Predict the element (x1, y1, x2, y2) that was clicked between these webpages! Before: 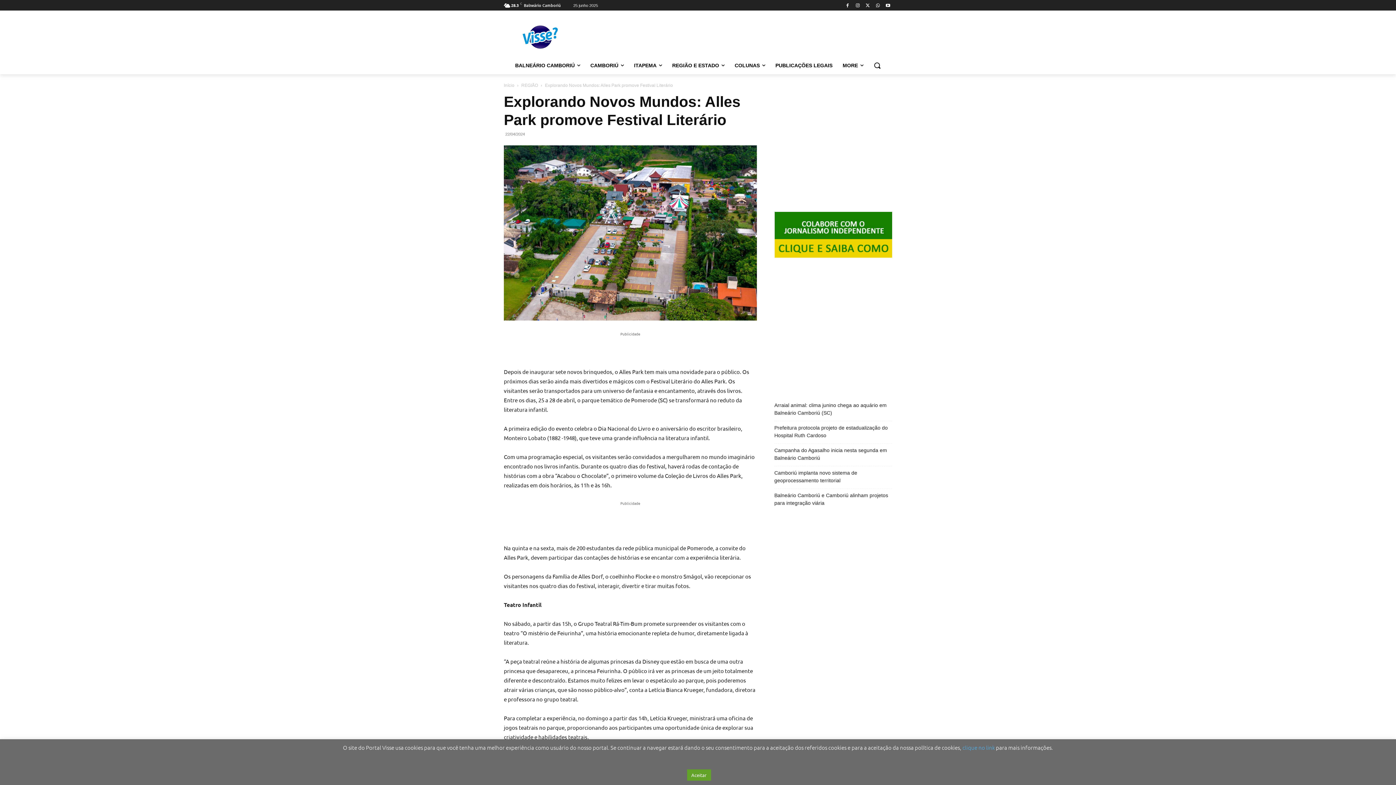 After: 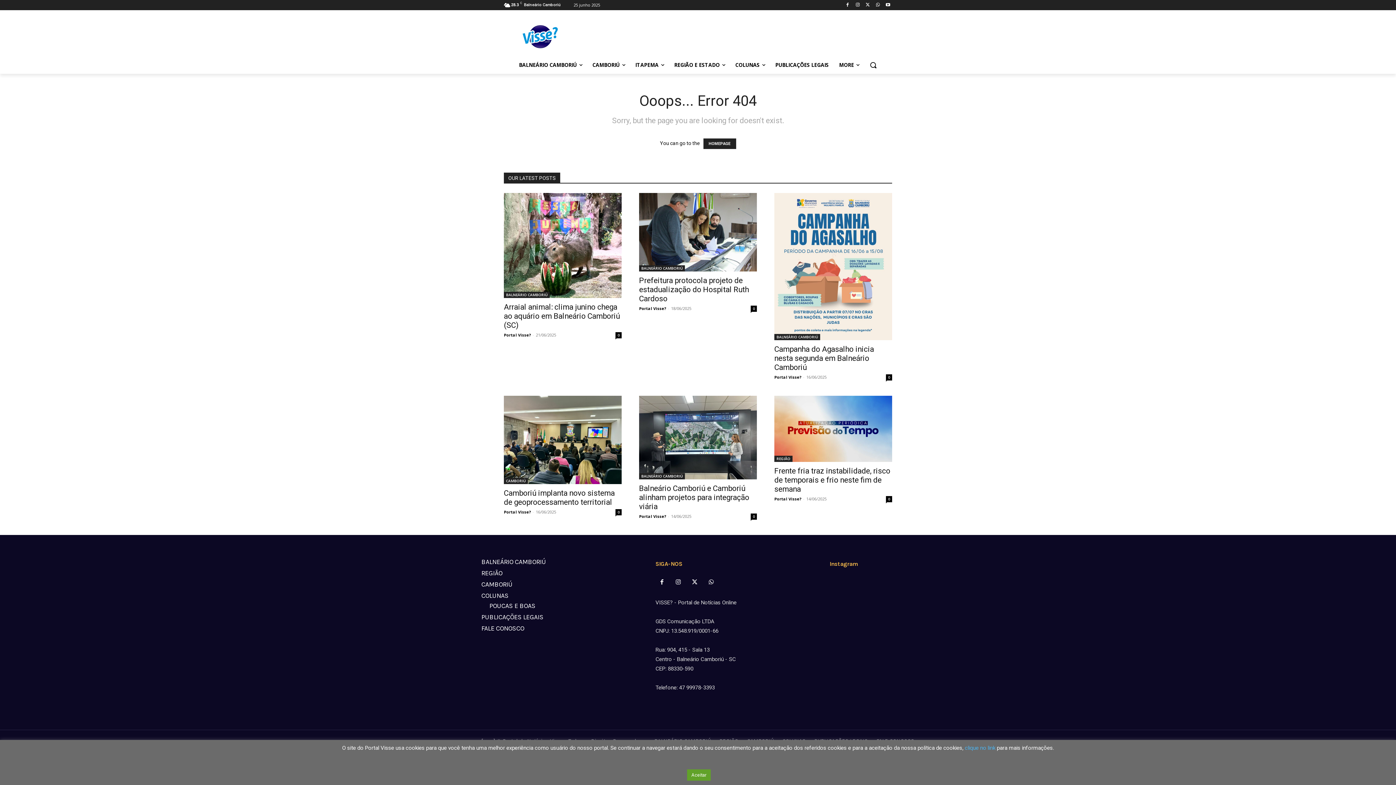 Action: bbox: (873, 0, 882, 9)